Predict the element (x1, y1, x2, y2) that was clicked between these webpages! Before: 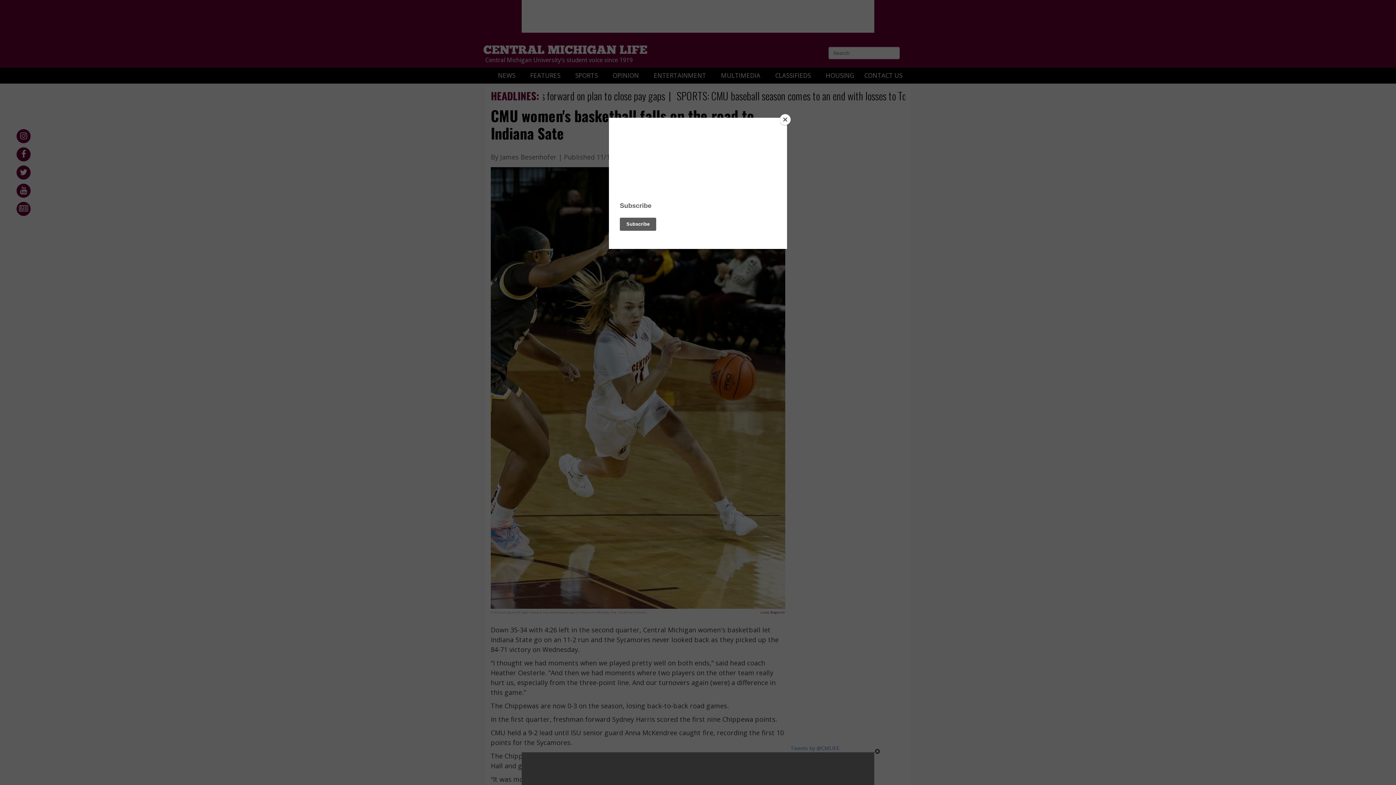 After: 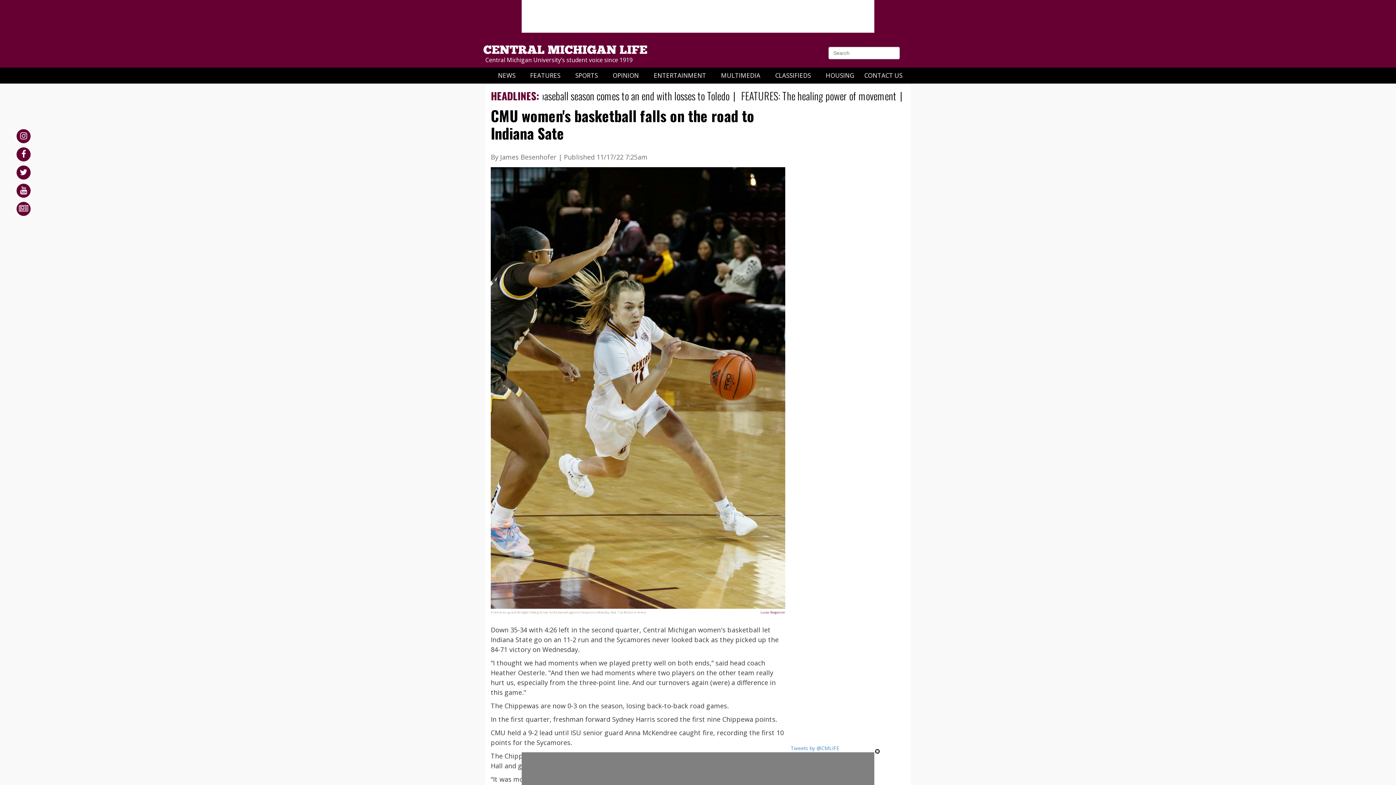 Action: label: Close bbox: (780, 114, 790, 125)